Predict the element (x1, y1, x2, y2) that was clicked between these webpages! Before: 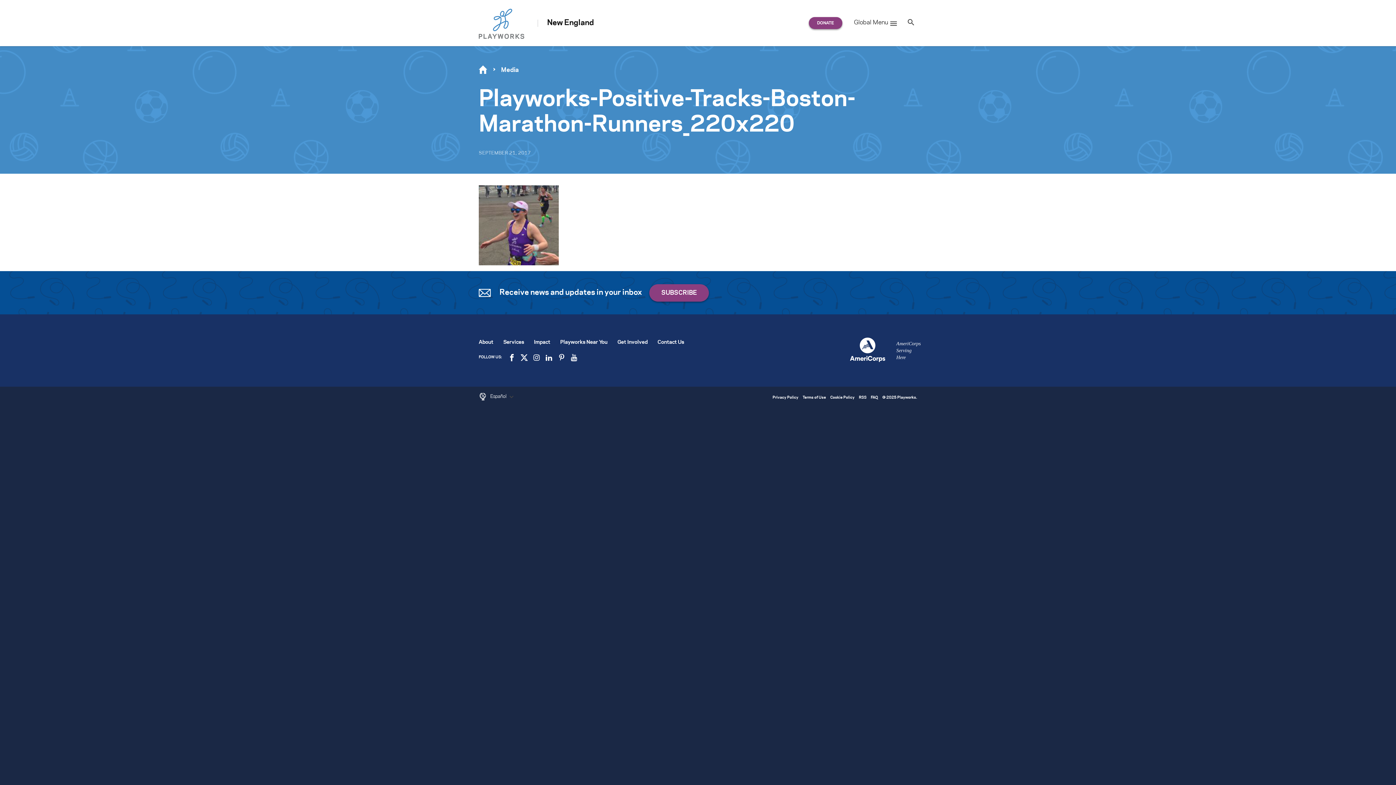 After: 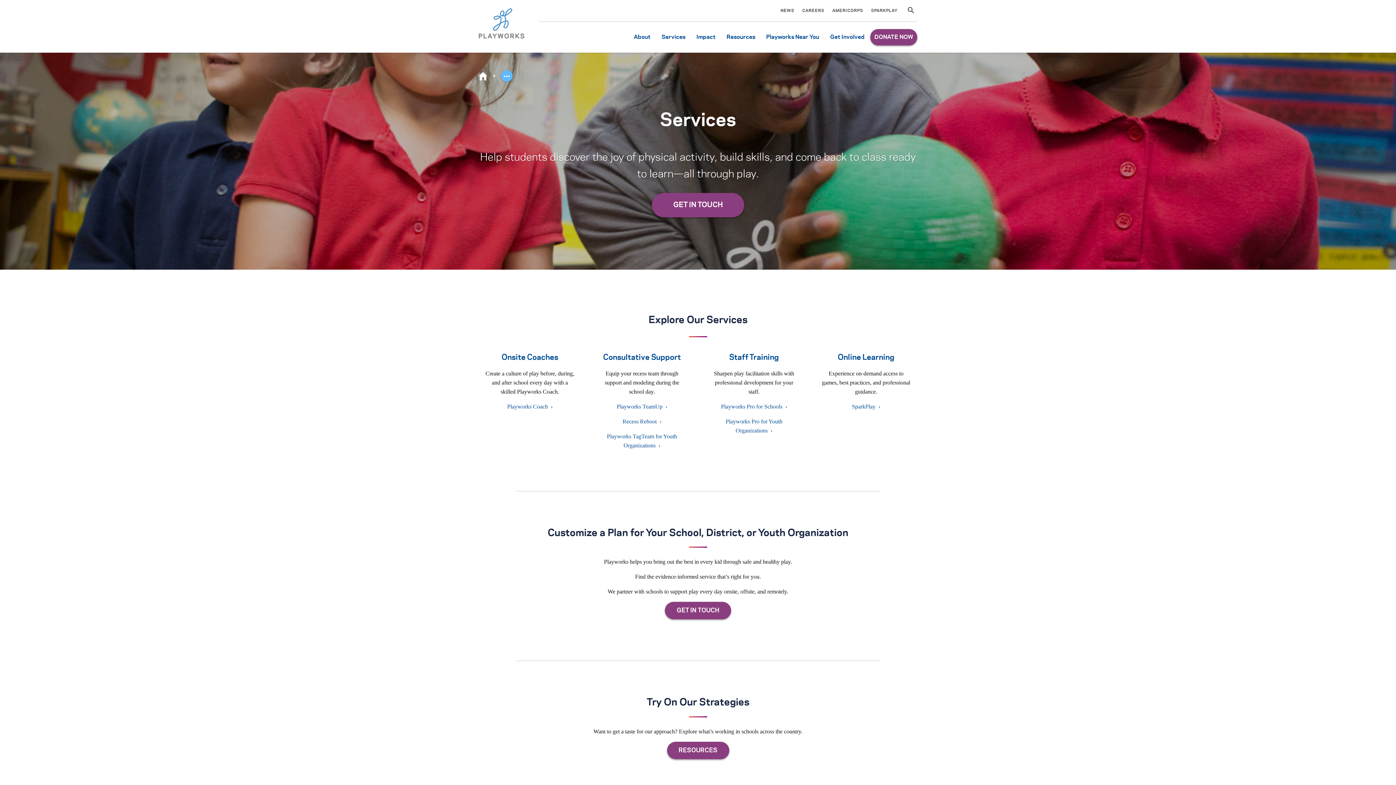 Action: label: Services bbox: (503, 340, 524, 346)